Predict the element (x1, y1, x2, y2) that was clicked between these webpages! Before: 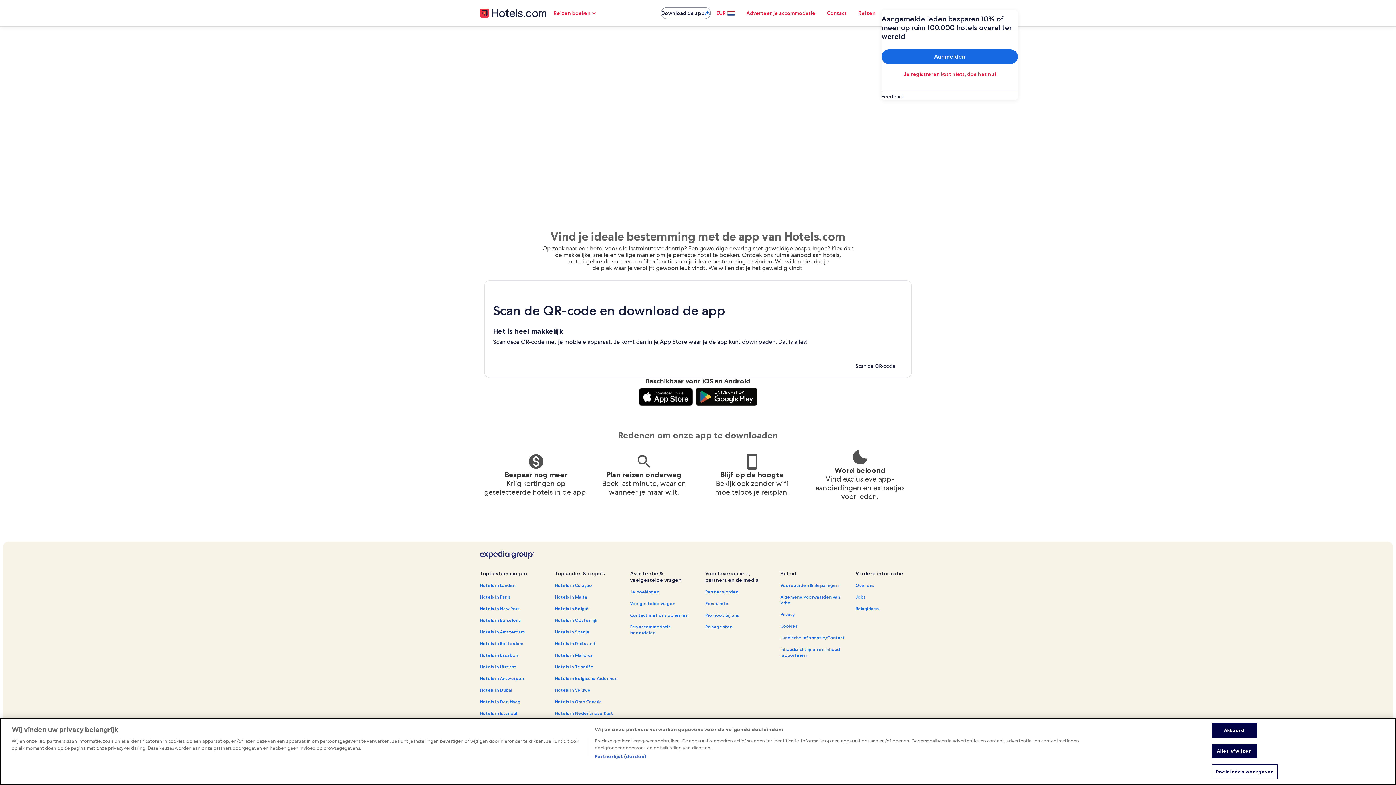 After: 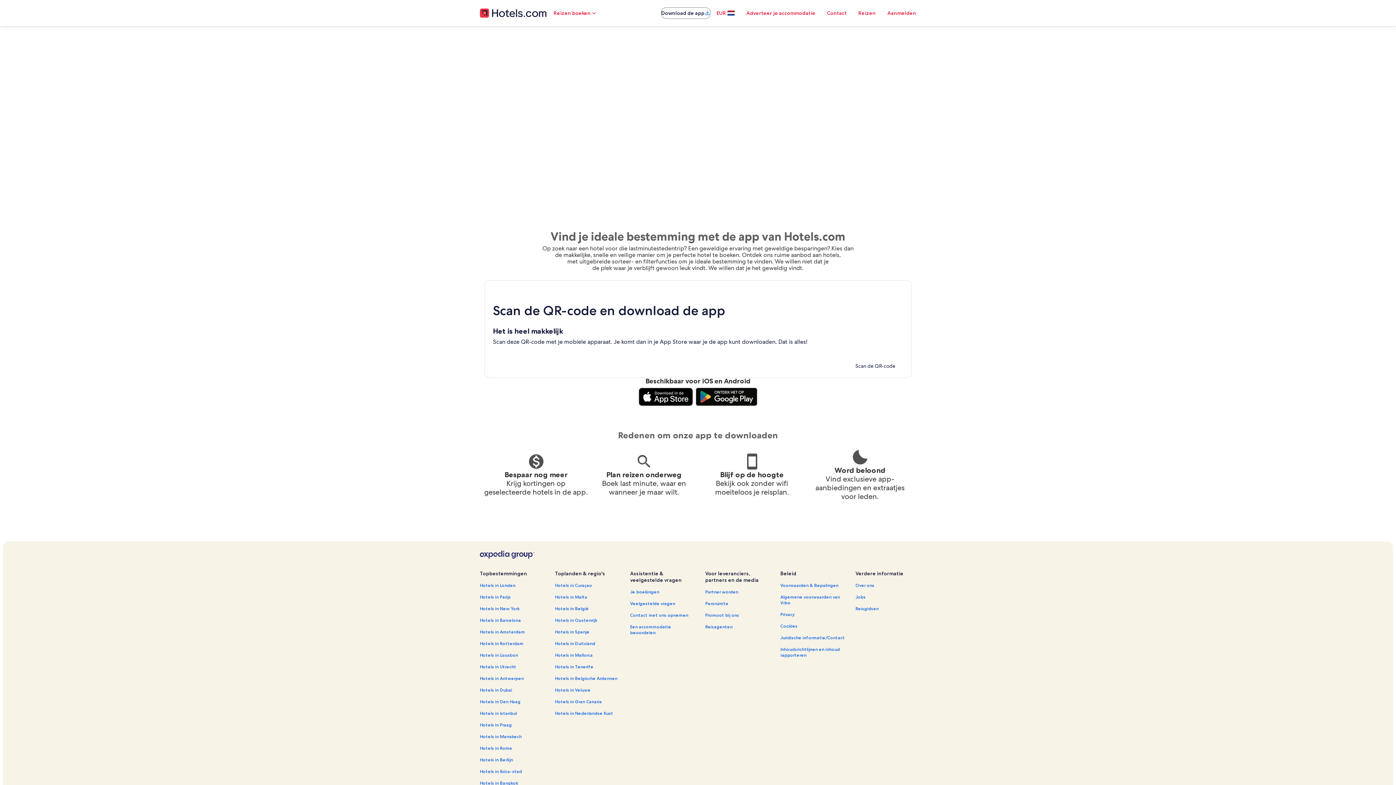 Action: label: Alles afwijzen bbox: (1211, 749, 1257, 764)